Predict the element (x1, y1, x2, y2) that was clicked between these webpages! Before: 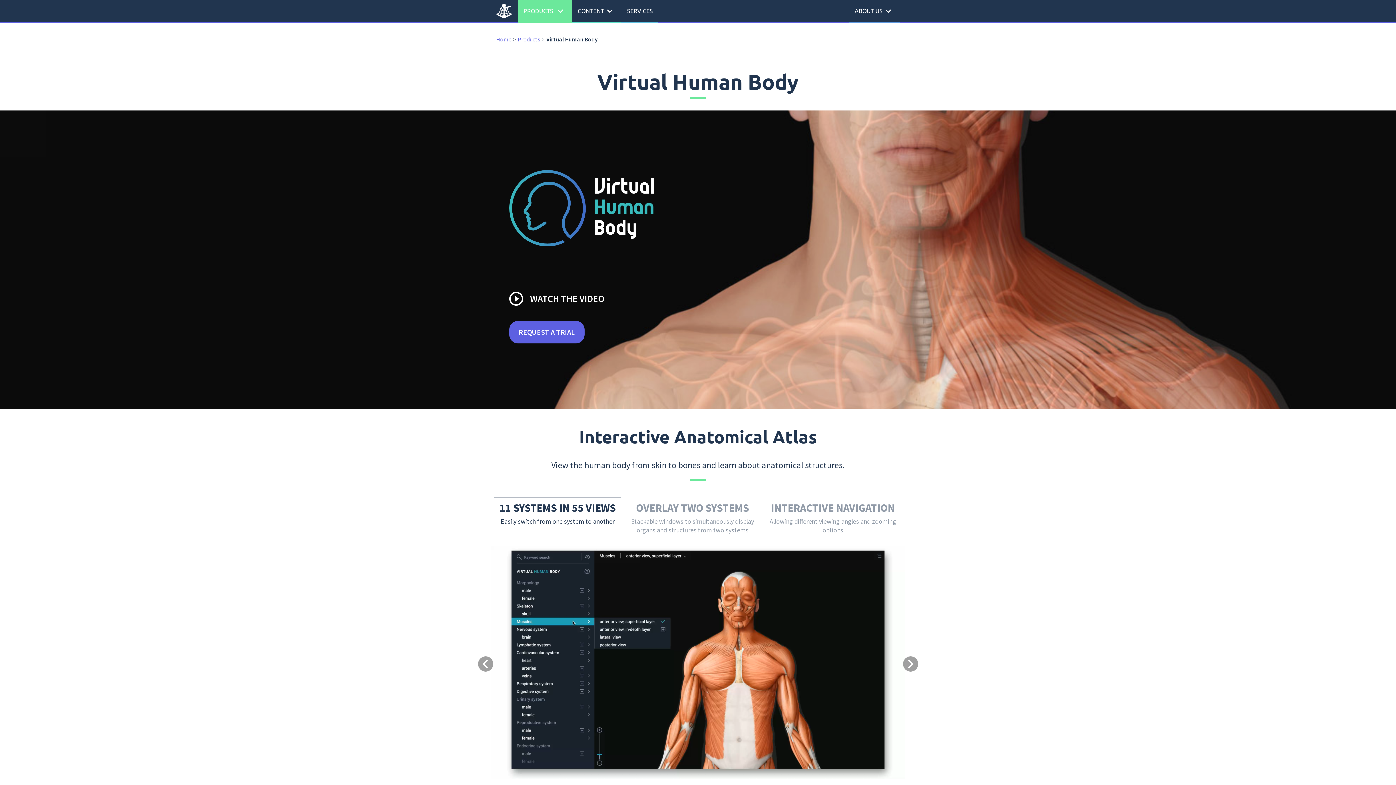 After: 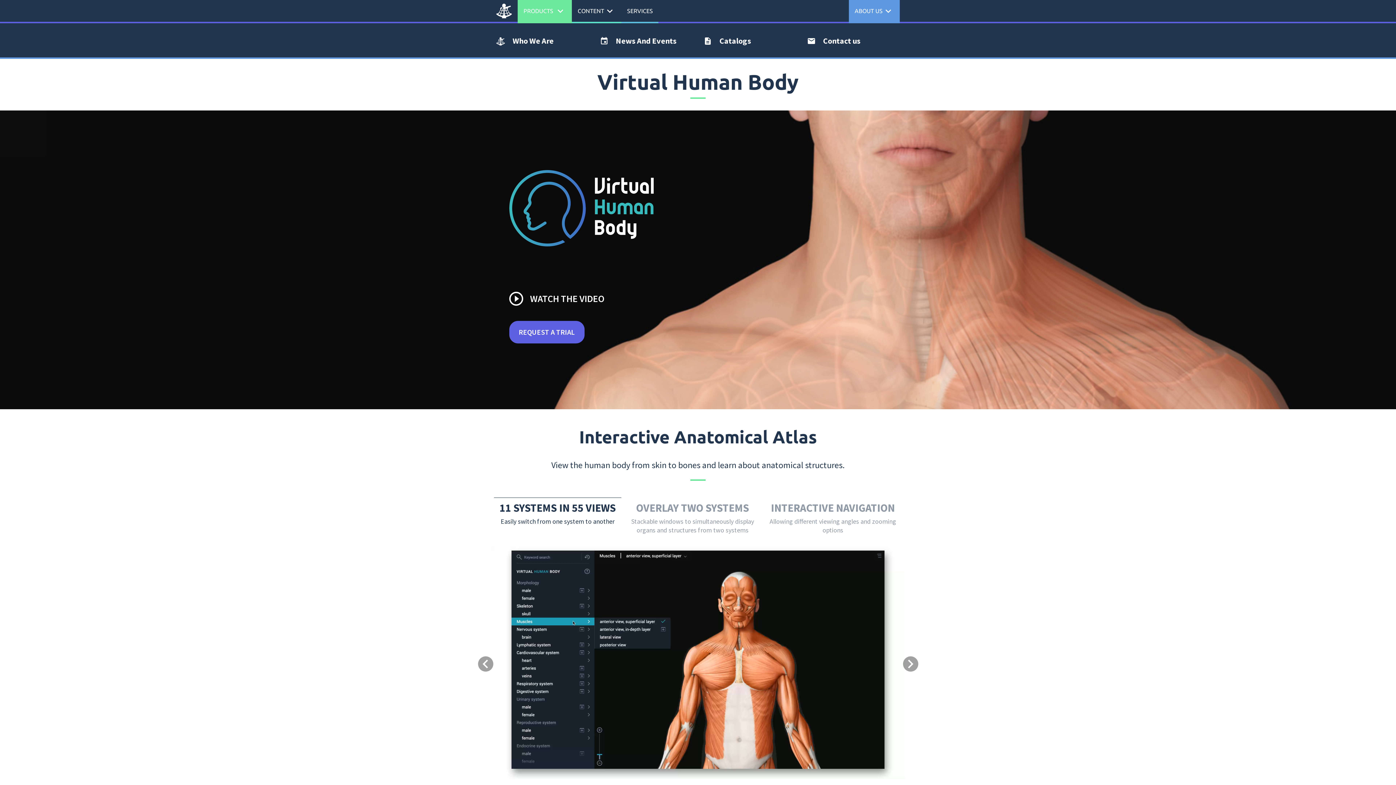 Action: bbox: (849, 0, 900, 21) label: ABOUT USexpand_more